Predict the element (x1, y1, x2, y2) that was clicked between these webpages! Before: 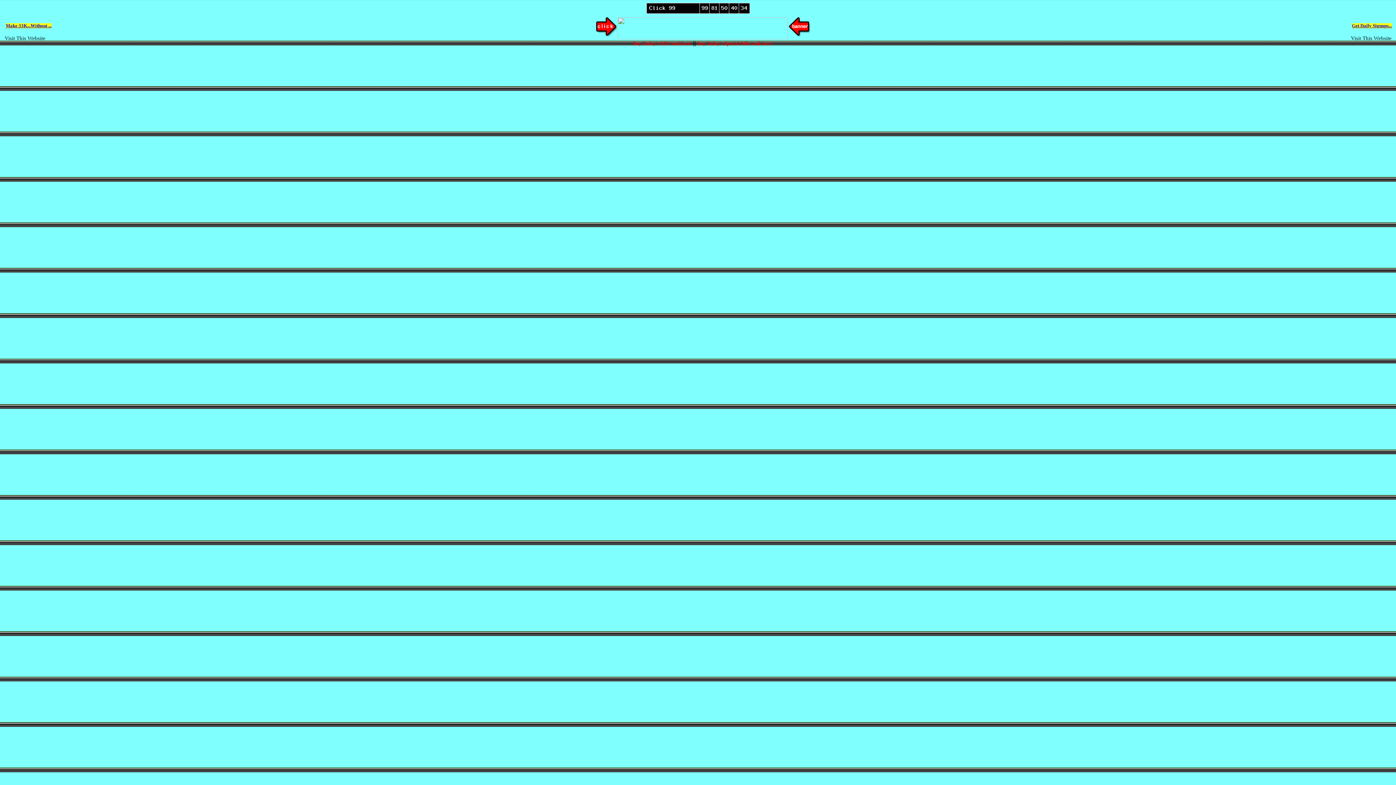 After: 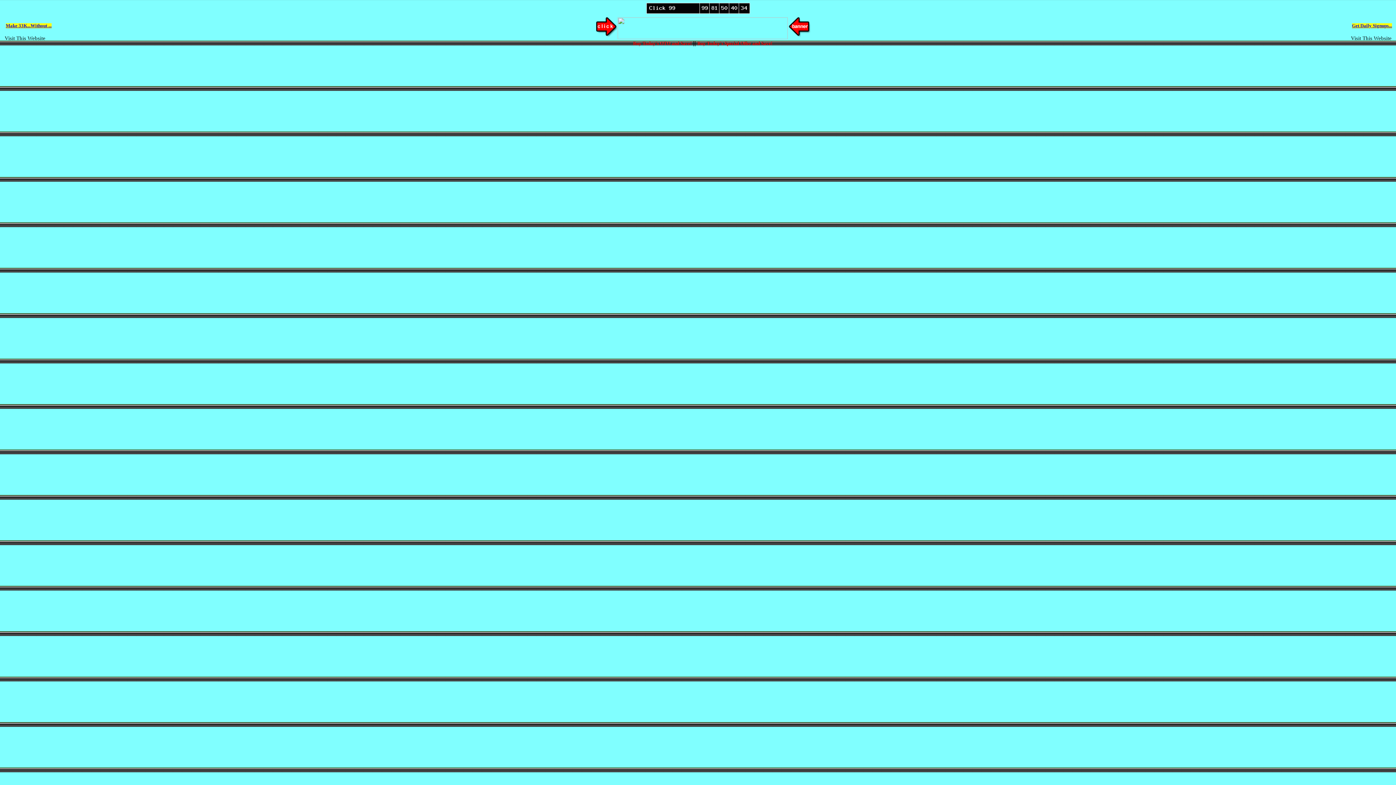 Action: bbox: (1351, 35, 1392, 41) label: Visit This Website